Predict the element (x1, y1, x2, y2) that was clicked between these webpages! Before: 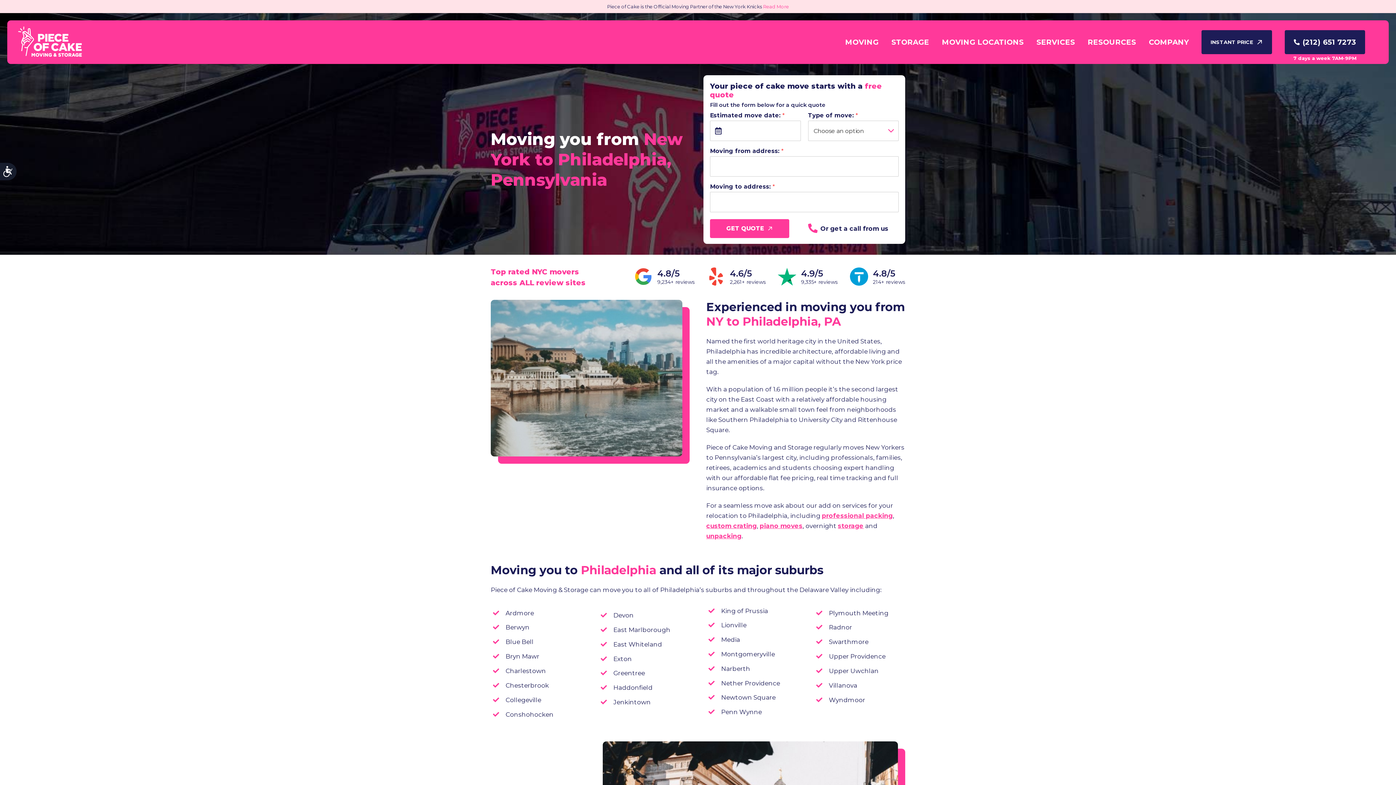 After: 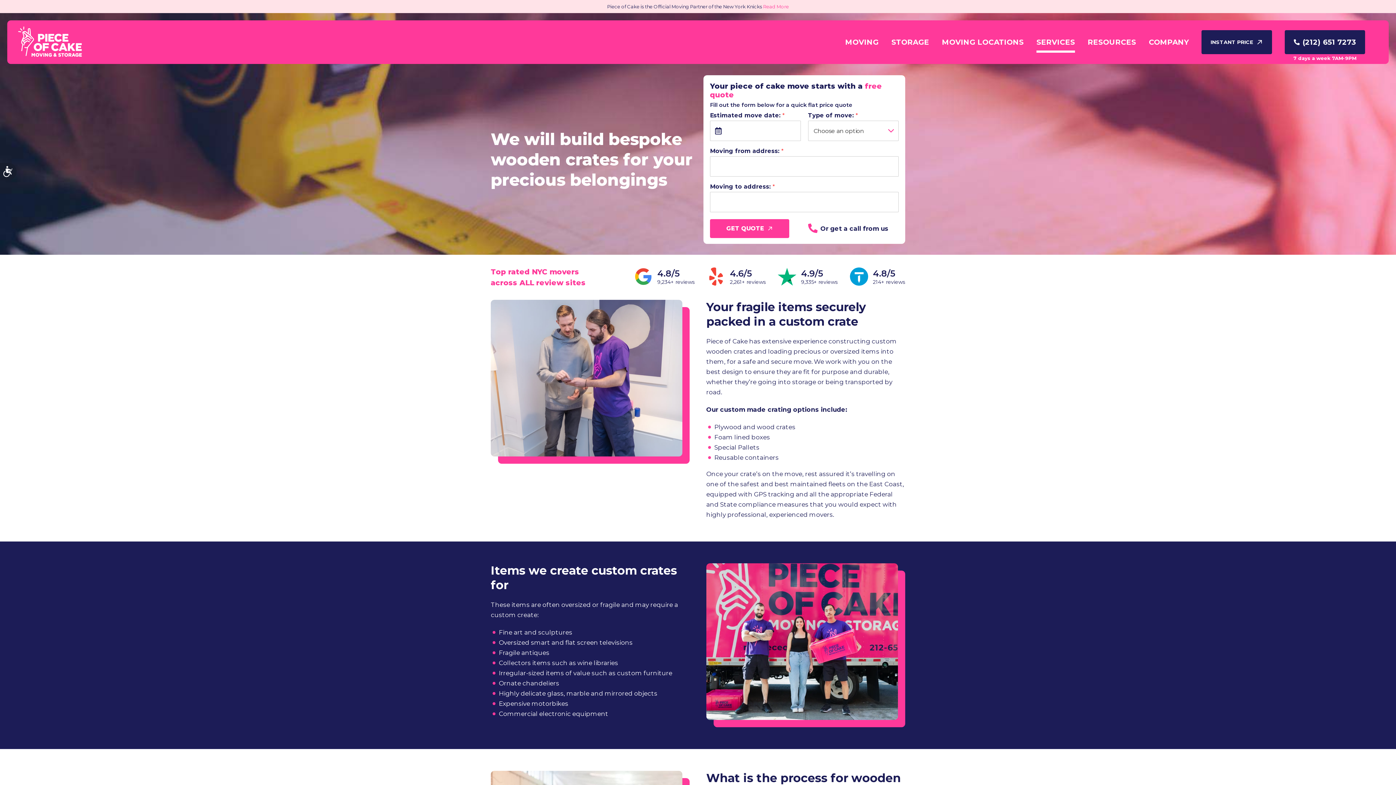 Action: bbox: (706, 522, 757, 529) label: custom crating